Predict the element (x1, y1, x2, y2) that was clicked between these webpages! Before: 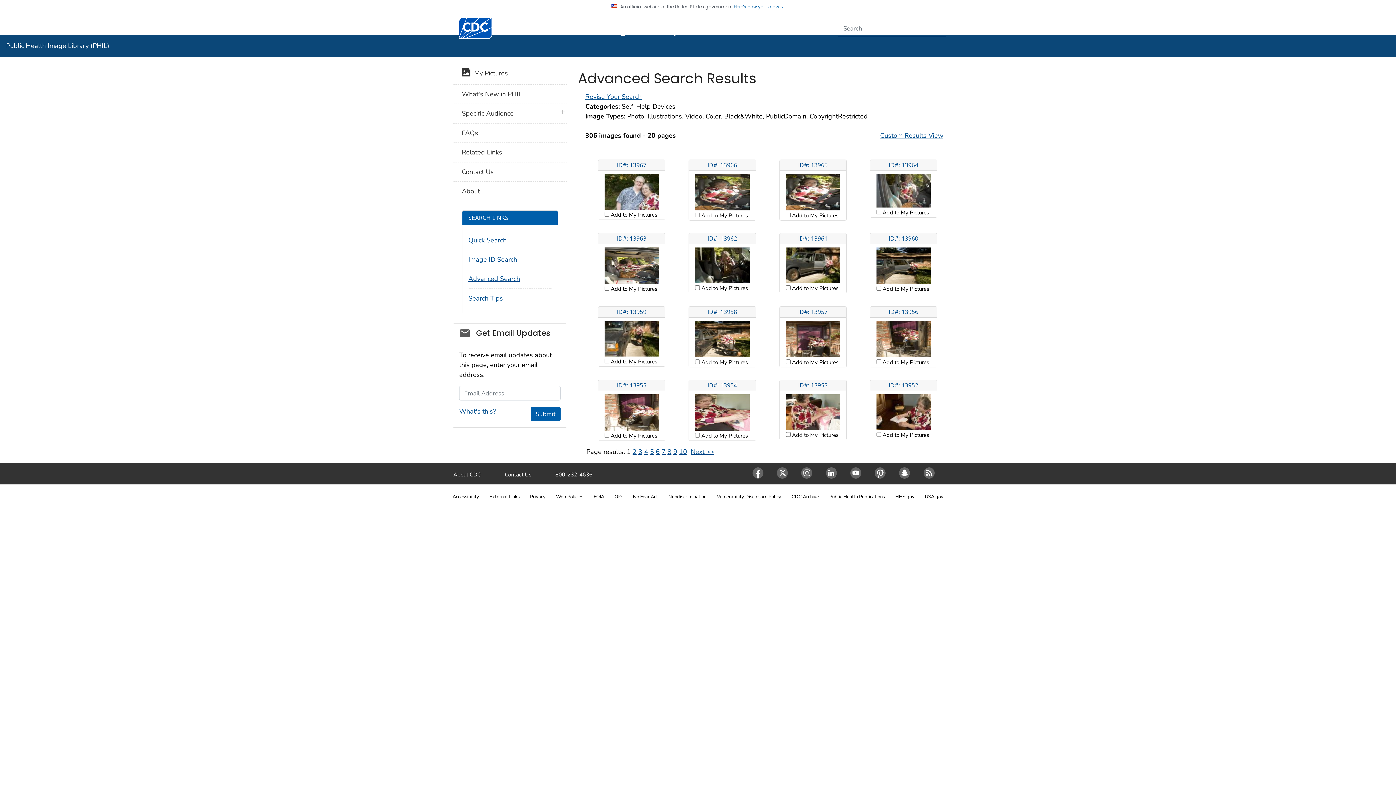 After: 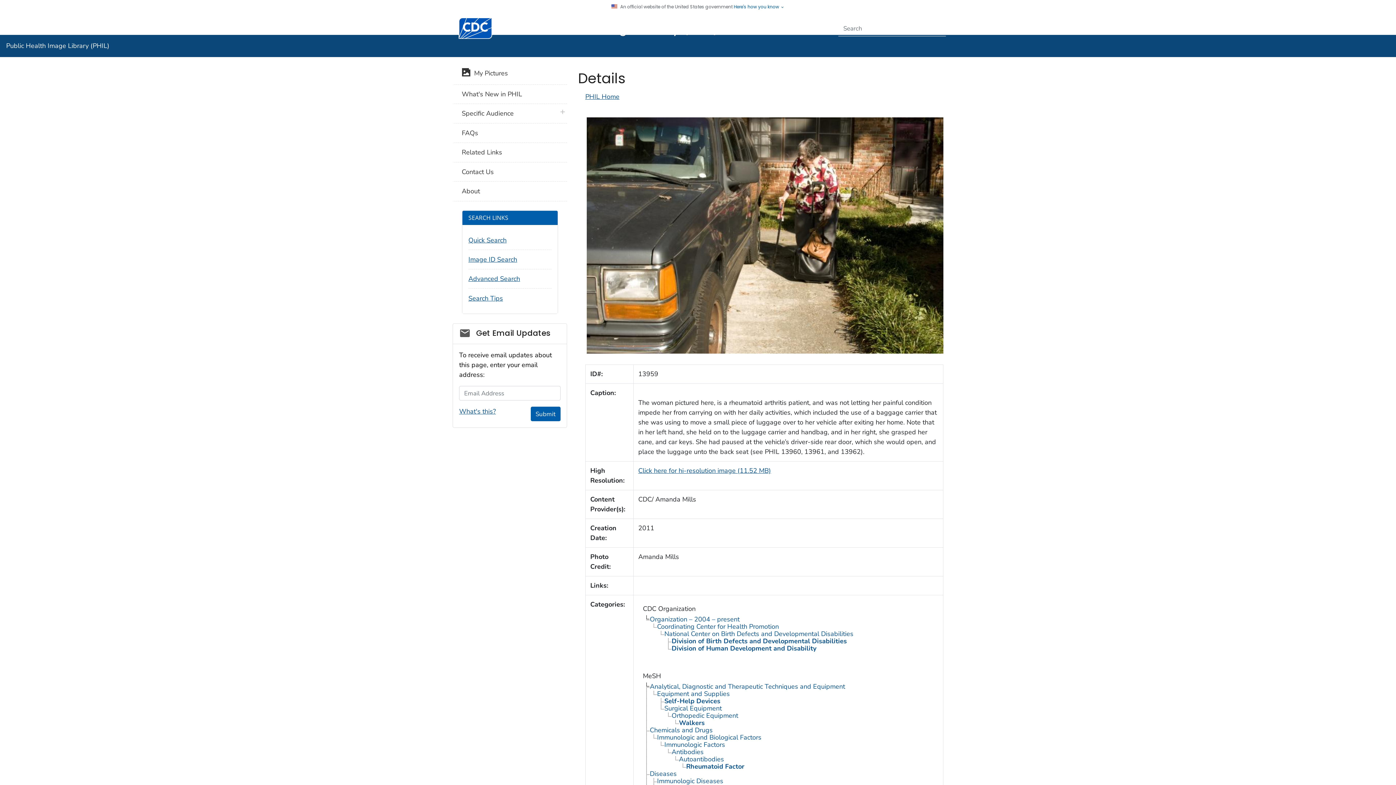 Action: bbox: (604, 308, 659, 315) label: ID#: 13959